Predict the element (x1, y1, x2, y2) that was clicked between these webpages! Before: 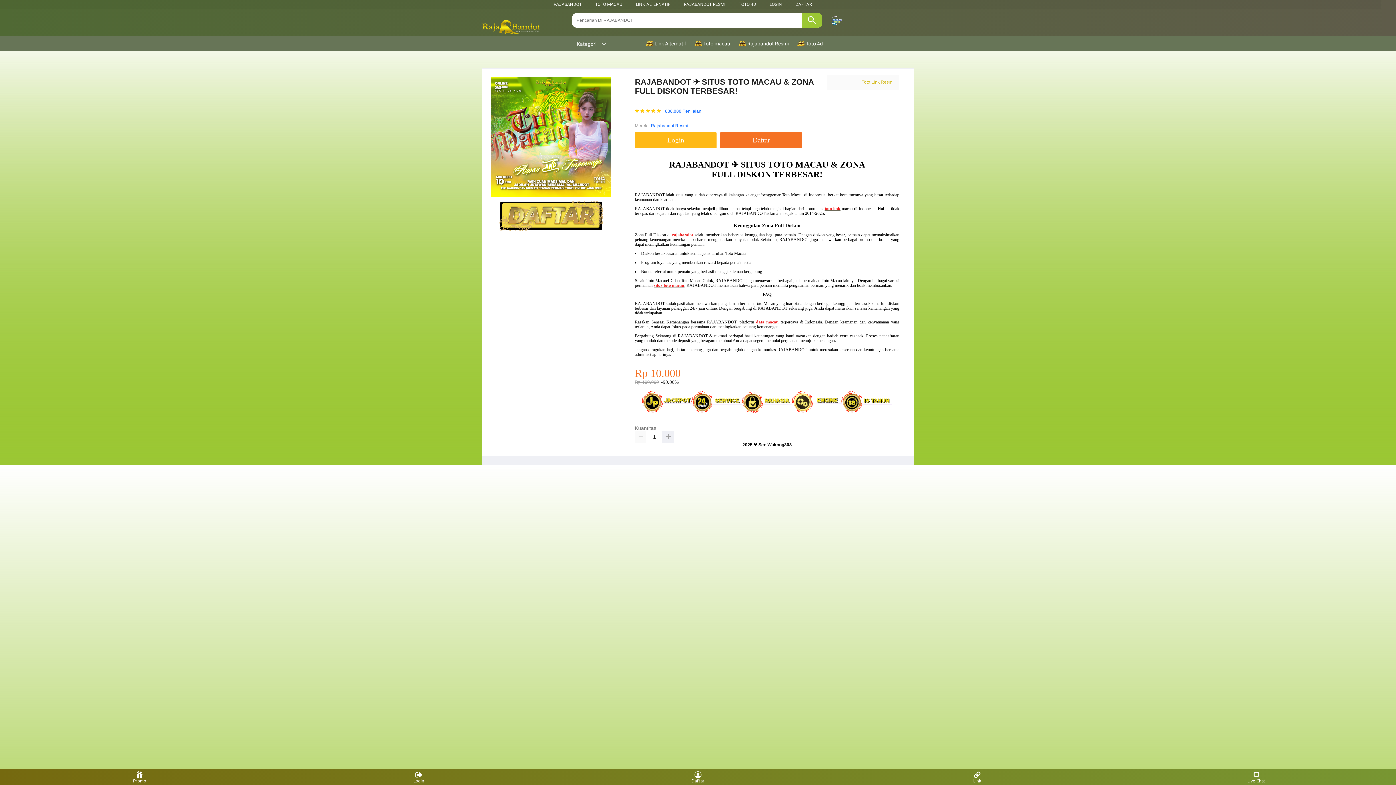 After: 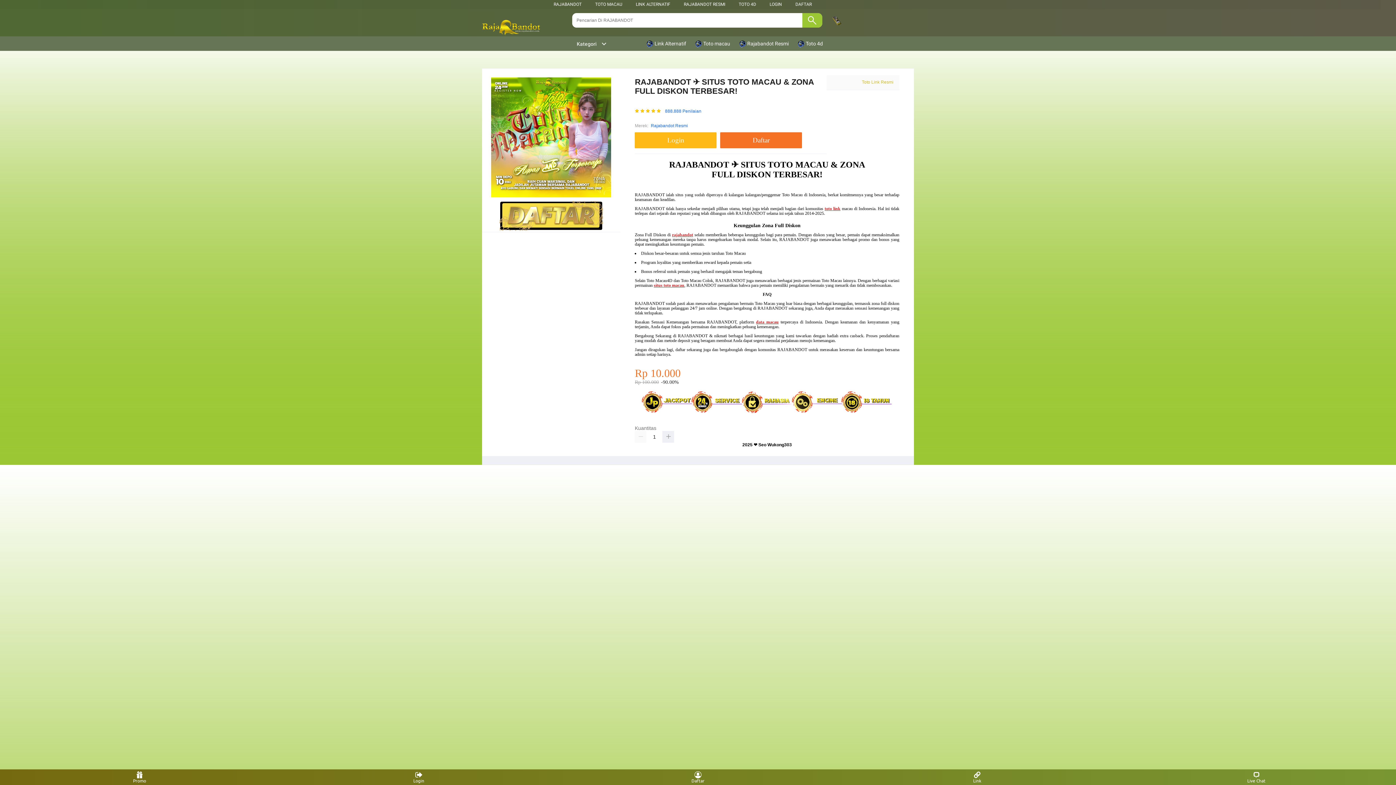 Action: bbox: (595, 1, 622, 6) label: TOTO MACAU